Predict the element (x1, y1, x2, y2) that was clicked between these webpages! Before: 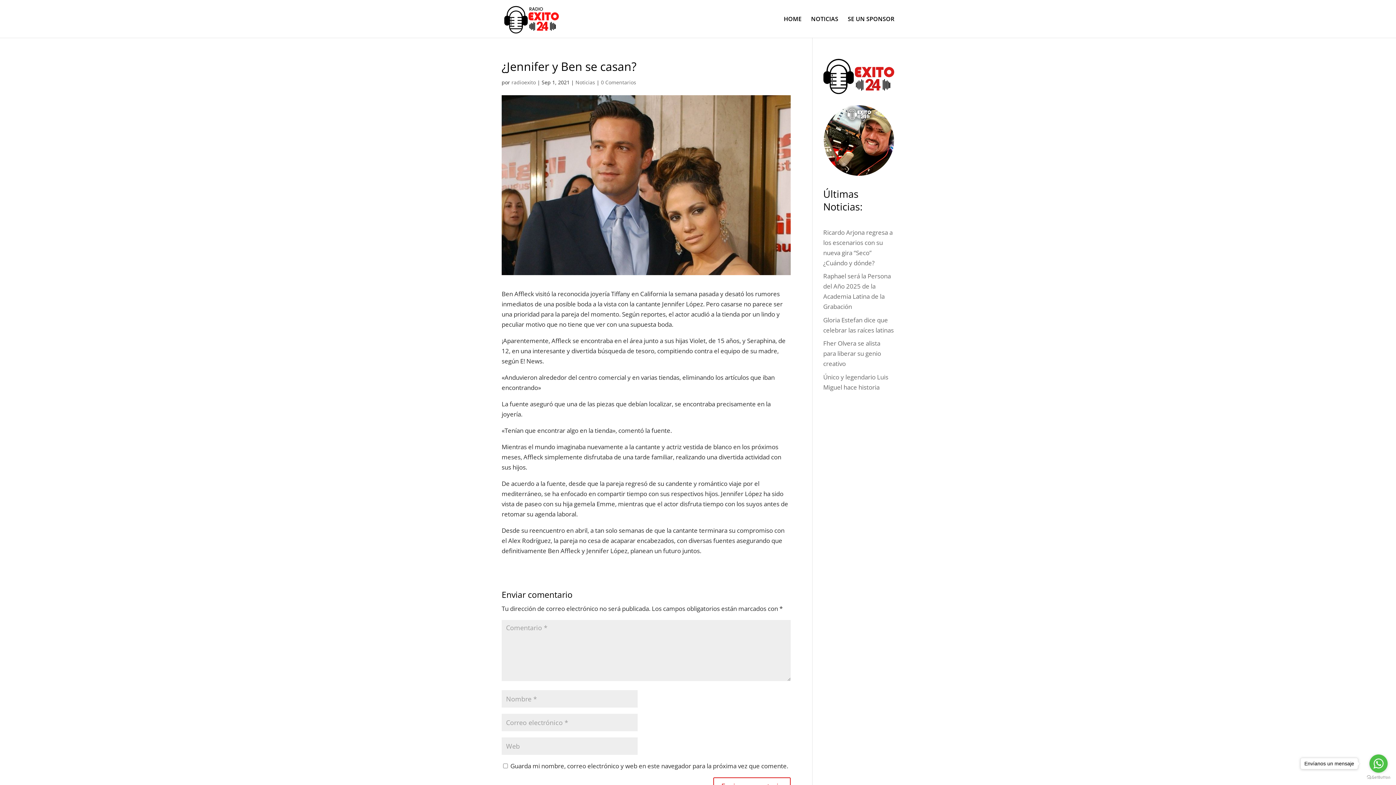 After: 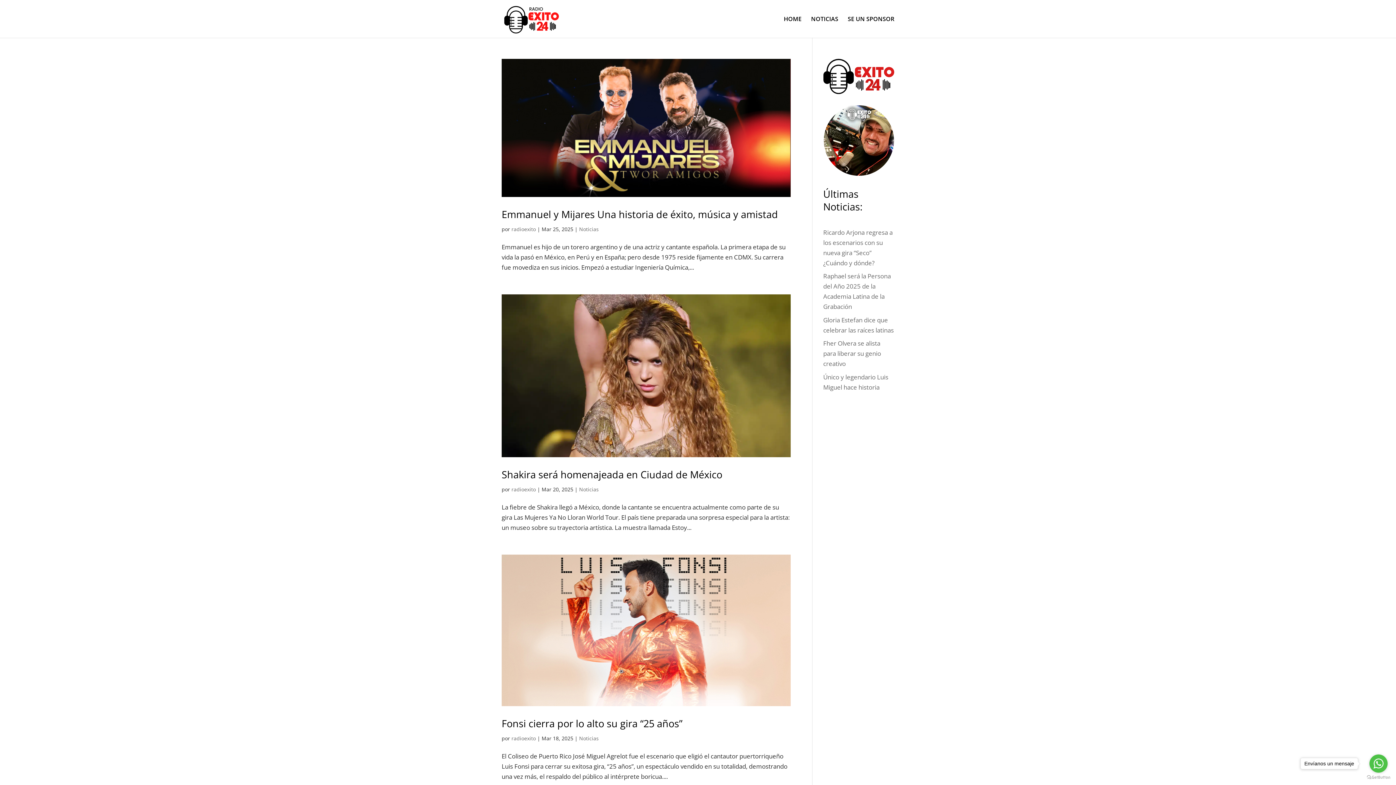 Action: label: Noticias bbox: (575, 78, 595, 85)